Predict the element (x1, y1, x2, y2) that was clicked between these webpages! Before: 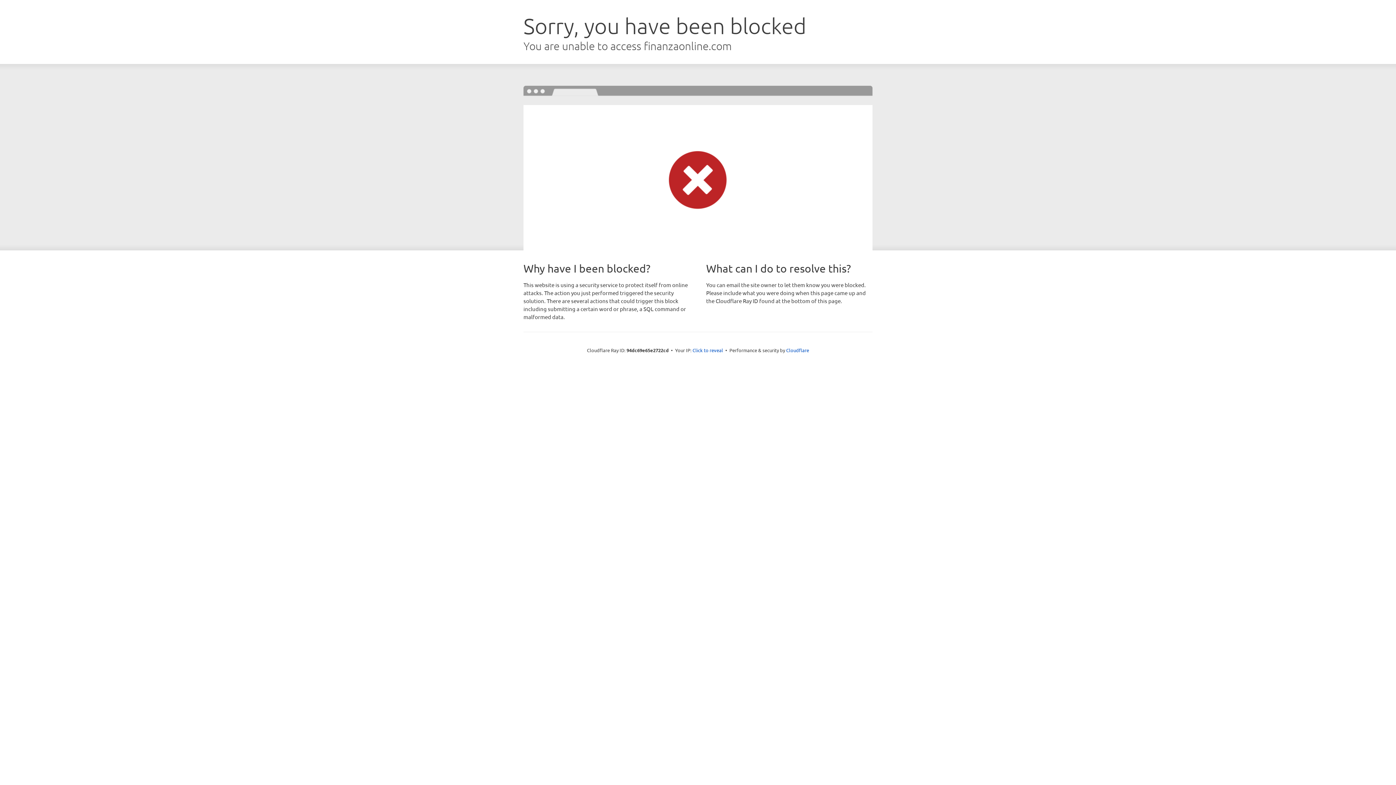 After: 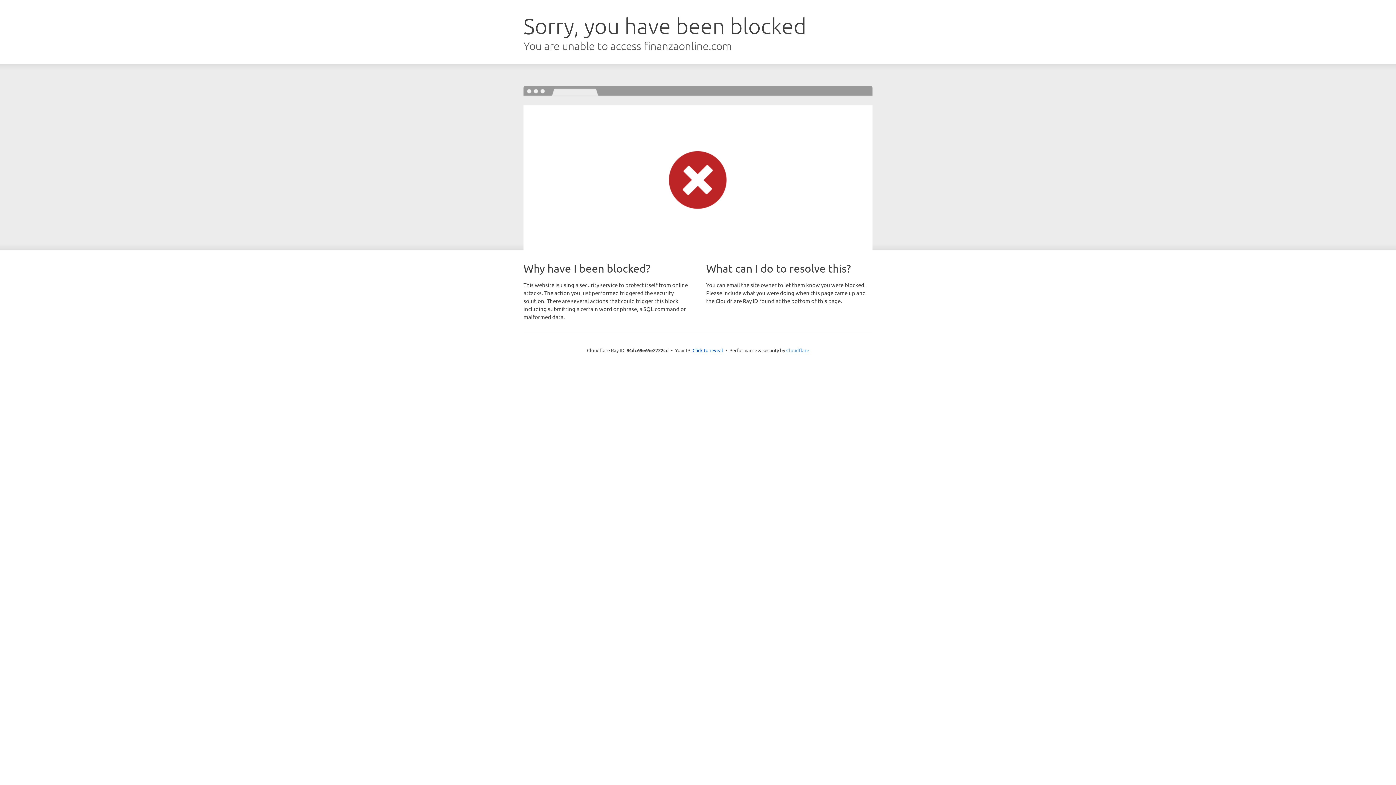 Action: bbox: (786, 347, 809, 353) label: Cloudflare